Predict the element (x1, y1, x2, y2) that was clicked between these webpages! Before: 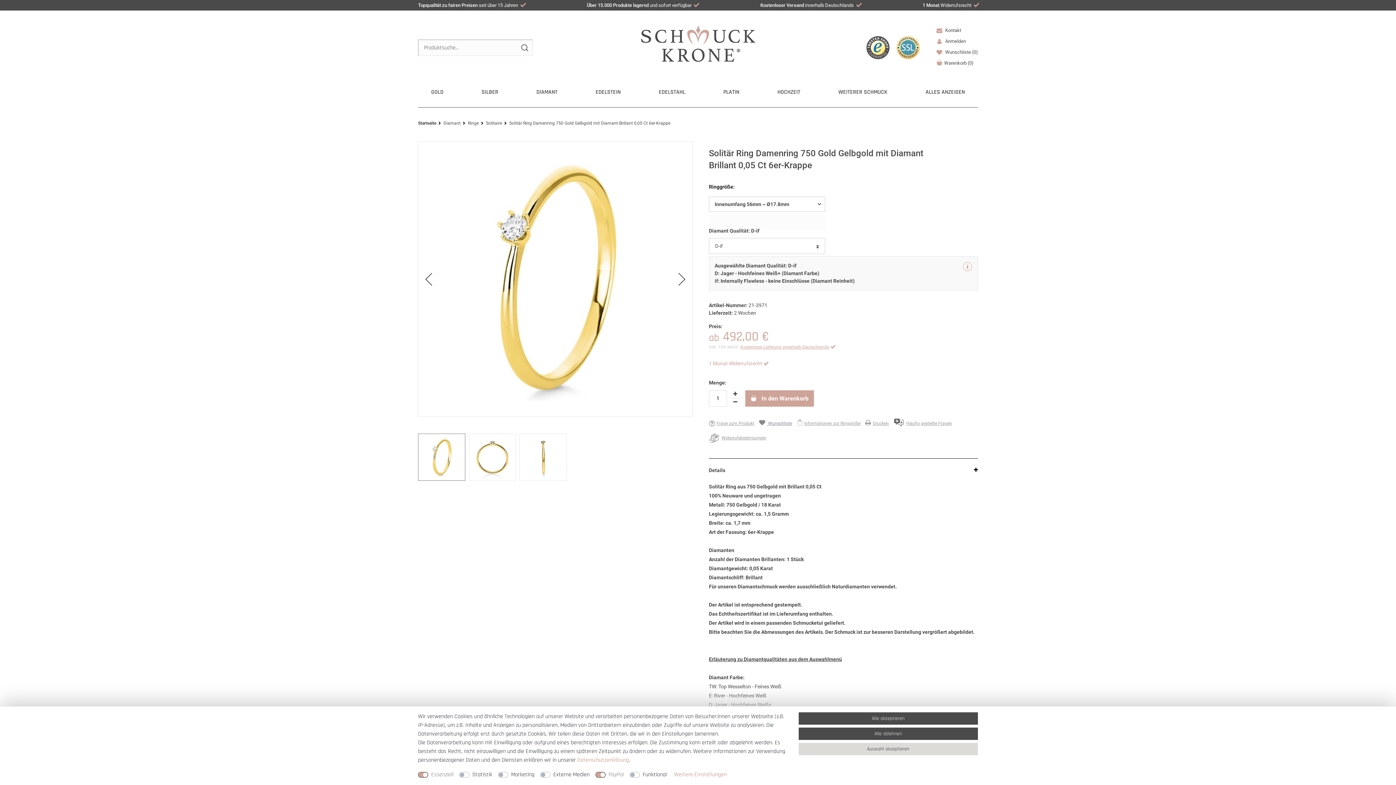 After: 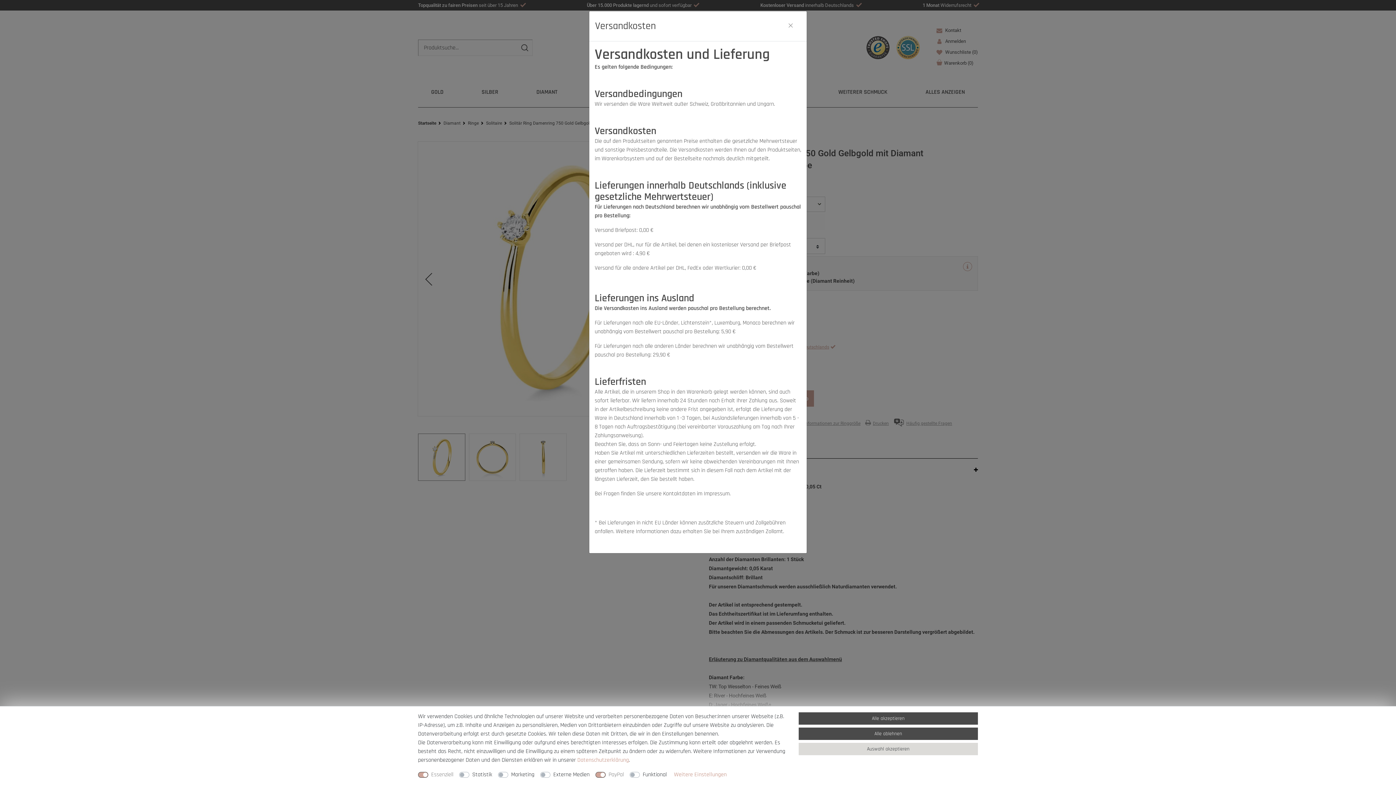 Action: bbox: (740, 343, 834, 350) label: Kostenlose Lieferung innerhalb Deutschlands